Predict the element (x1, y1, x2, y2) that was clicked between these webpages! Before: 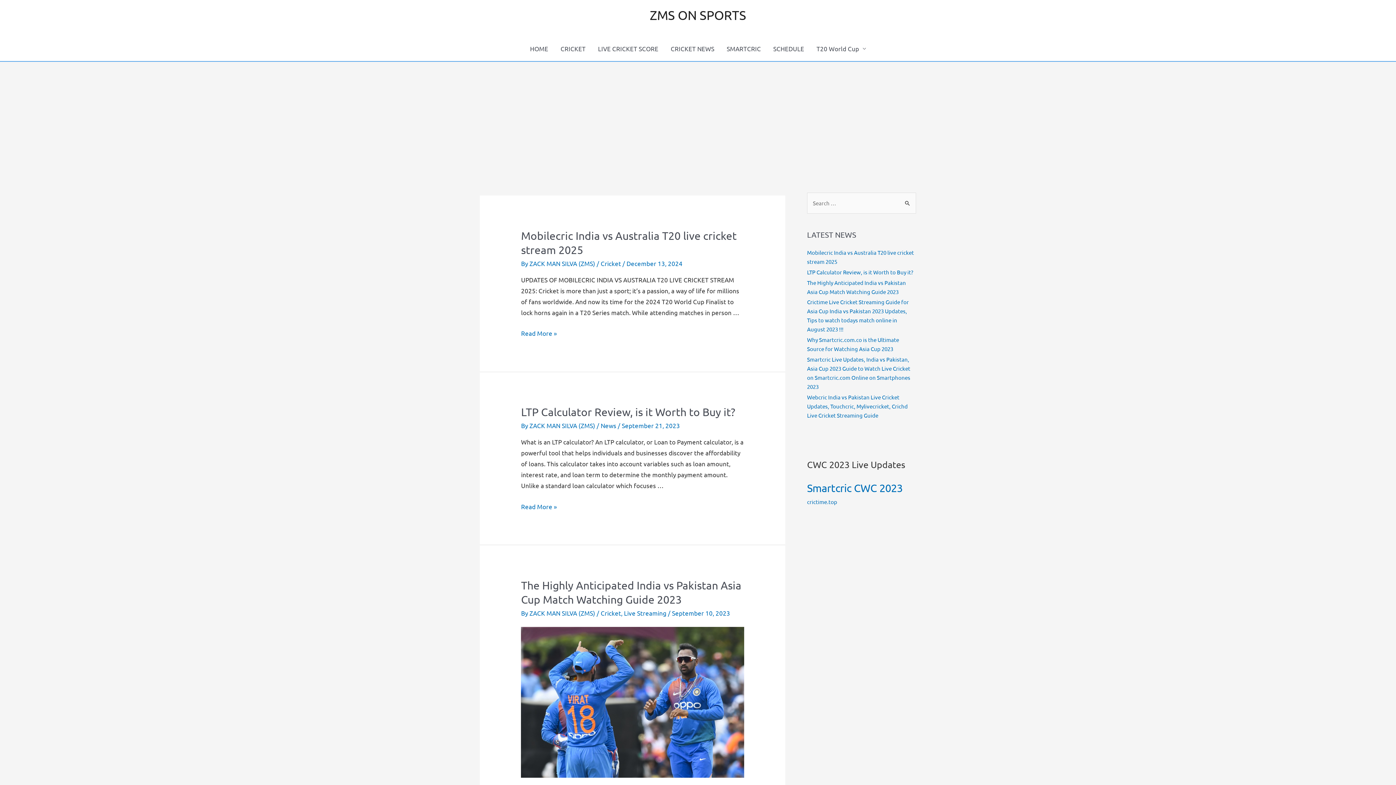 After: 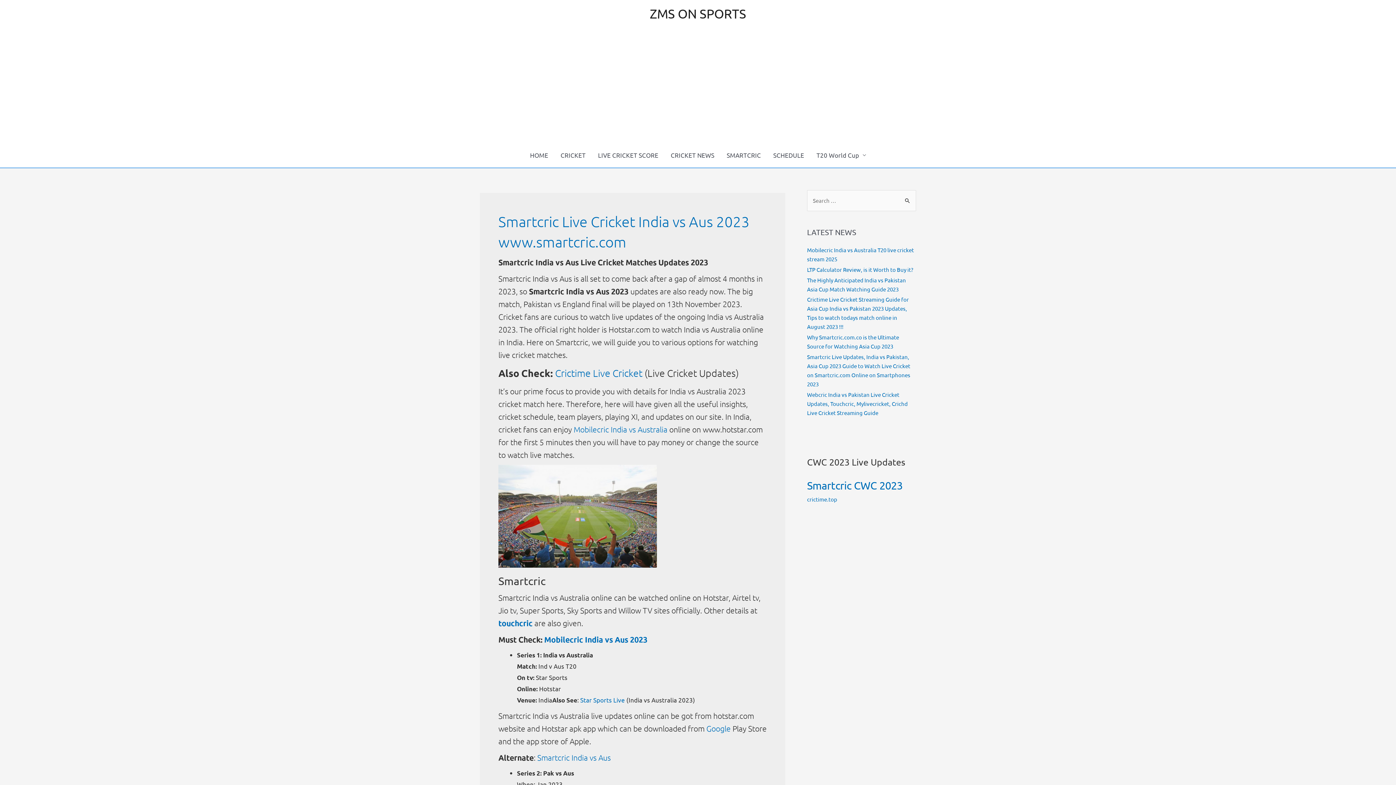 Action: bbox: (807, 482, 902, 494) label: Smartcric CWC 2023